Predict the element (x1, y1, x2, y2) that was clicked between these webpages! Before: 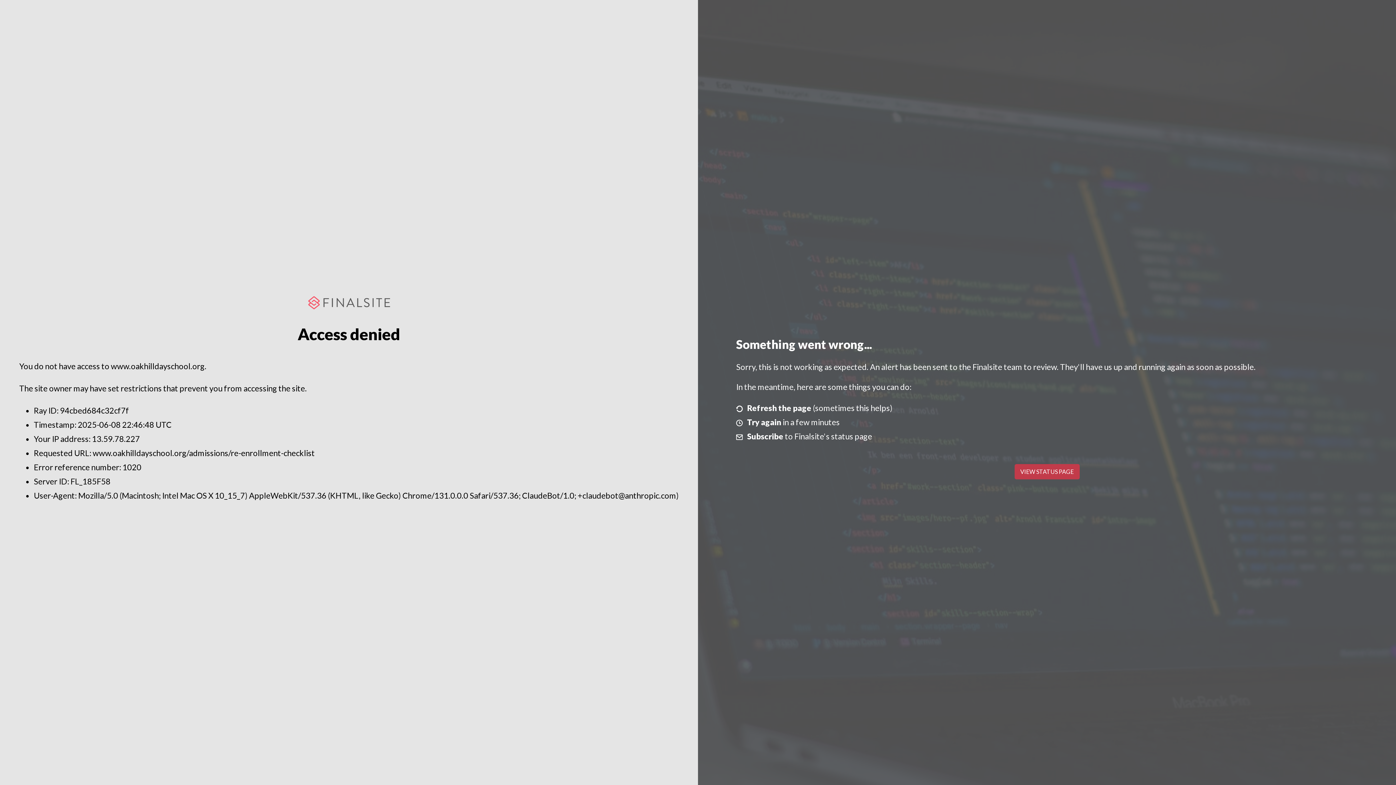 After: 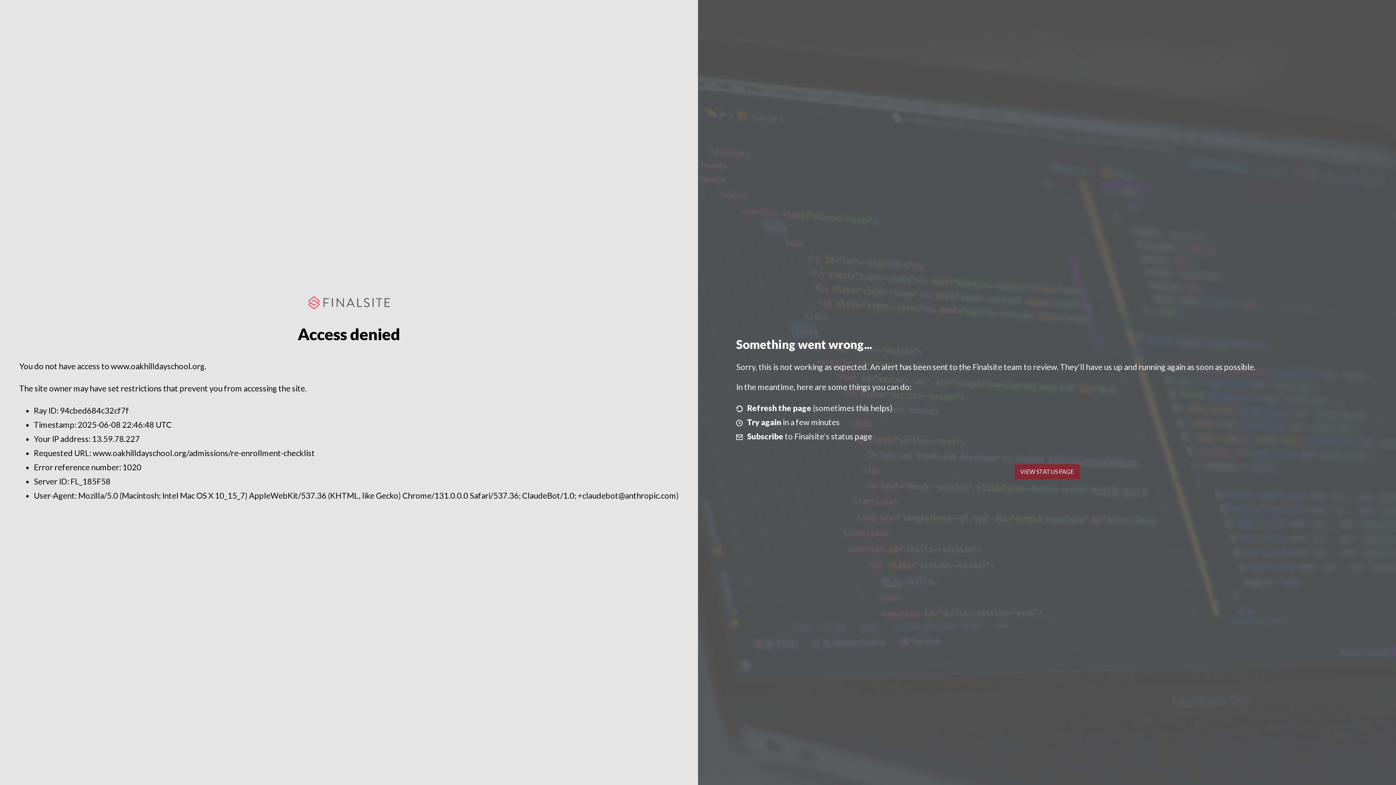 Action: bbox: (1014, 464, 1079, 479) label: VIEW STATUS PAGE